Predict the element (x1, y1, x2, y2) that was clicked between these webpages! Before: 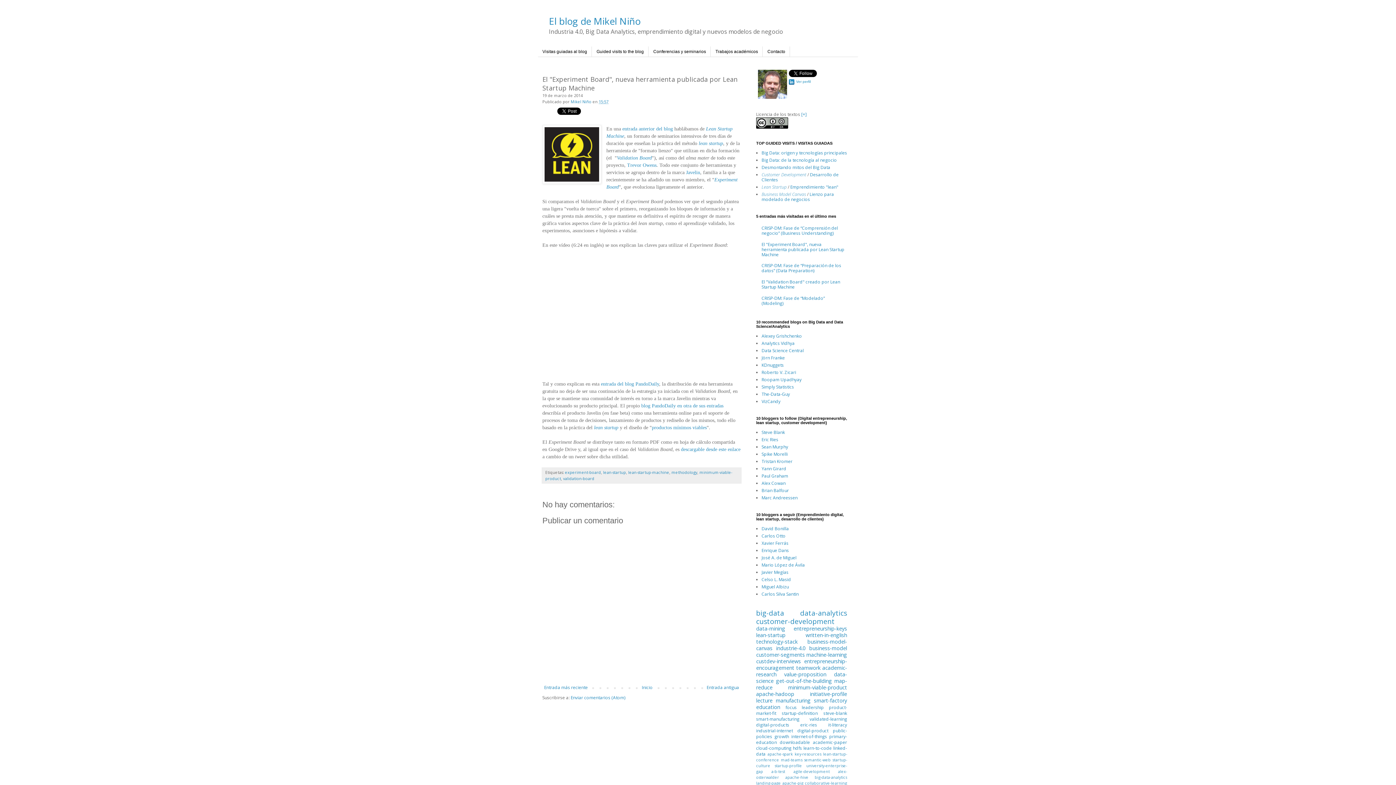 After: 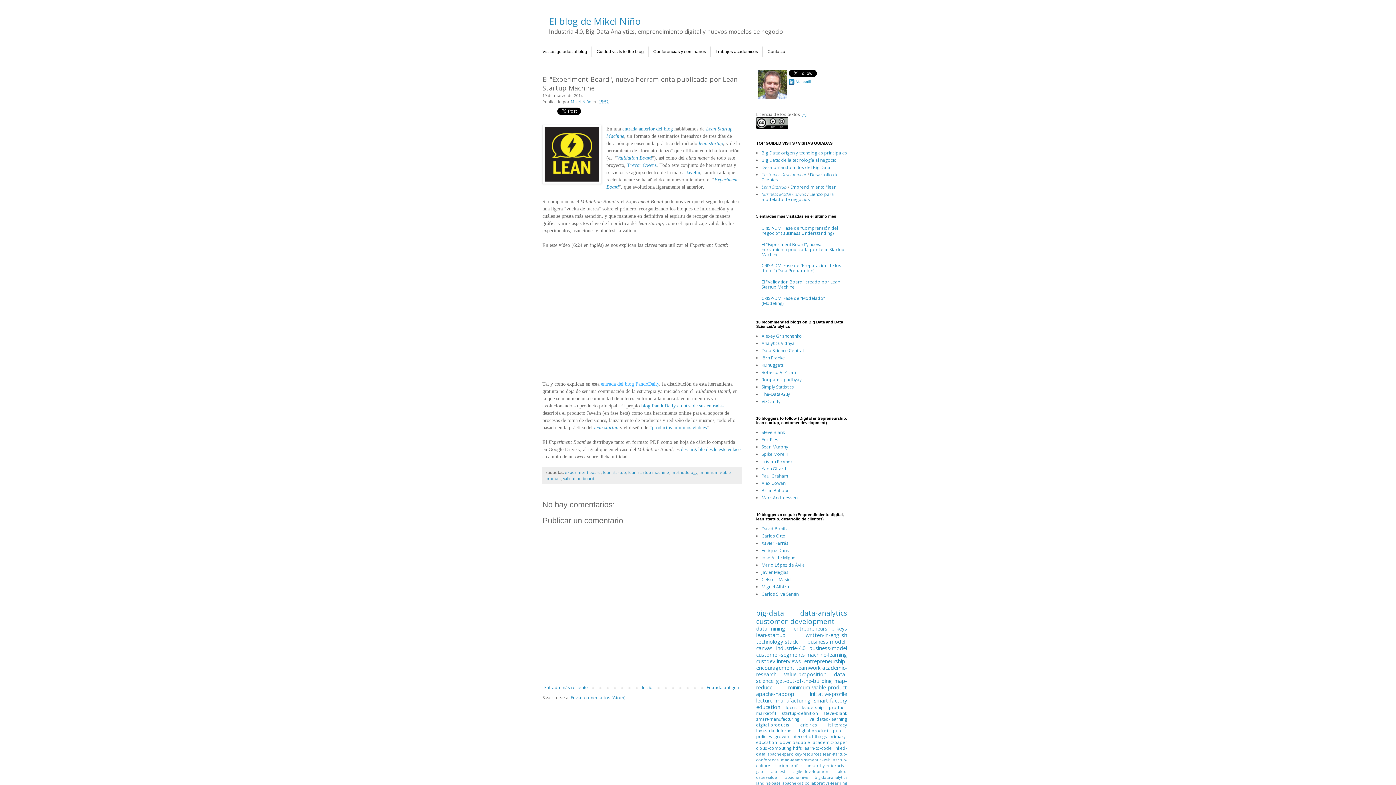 Action: bbox: (601, 381, 659, 386) label: entrada del blog PandoDaily